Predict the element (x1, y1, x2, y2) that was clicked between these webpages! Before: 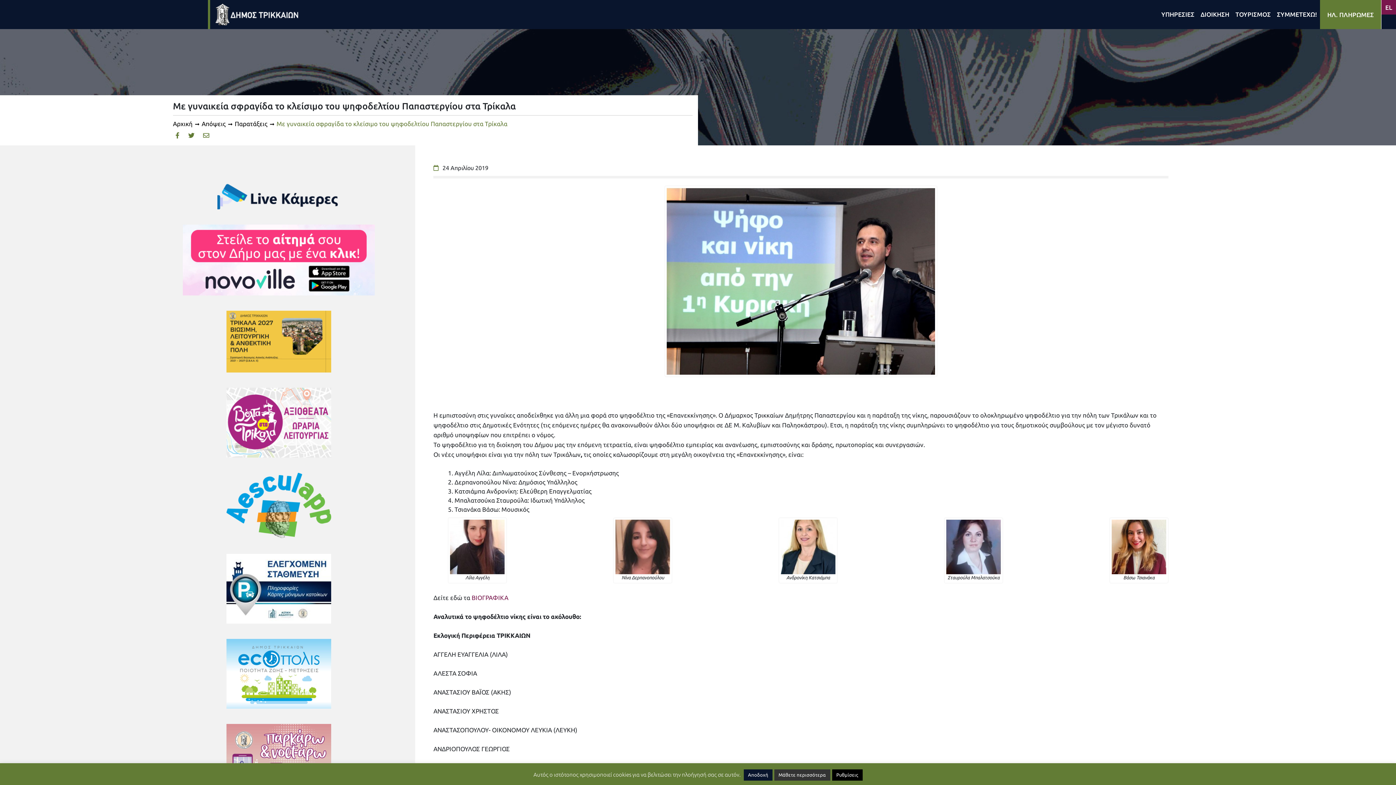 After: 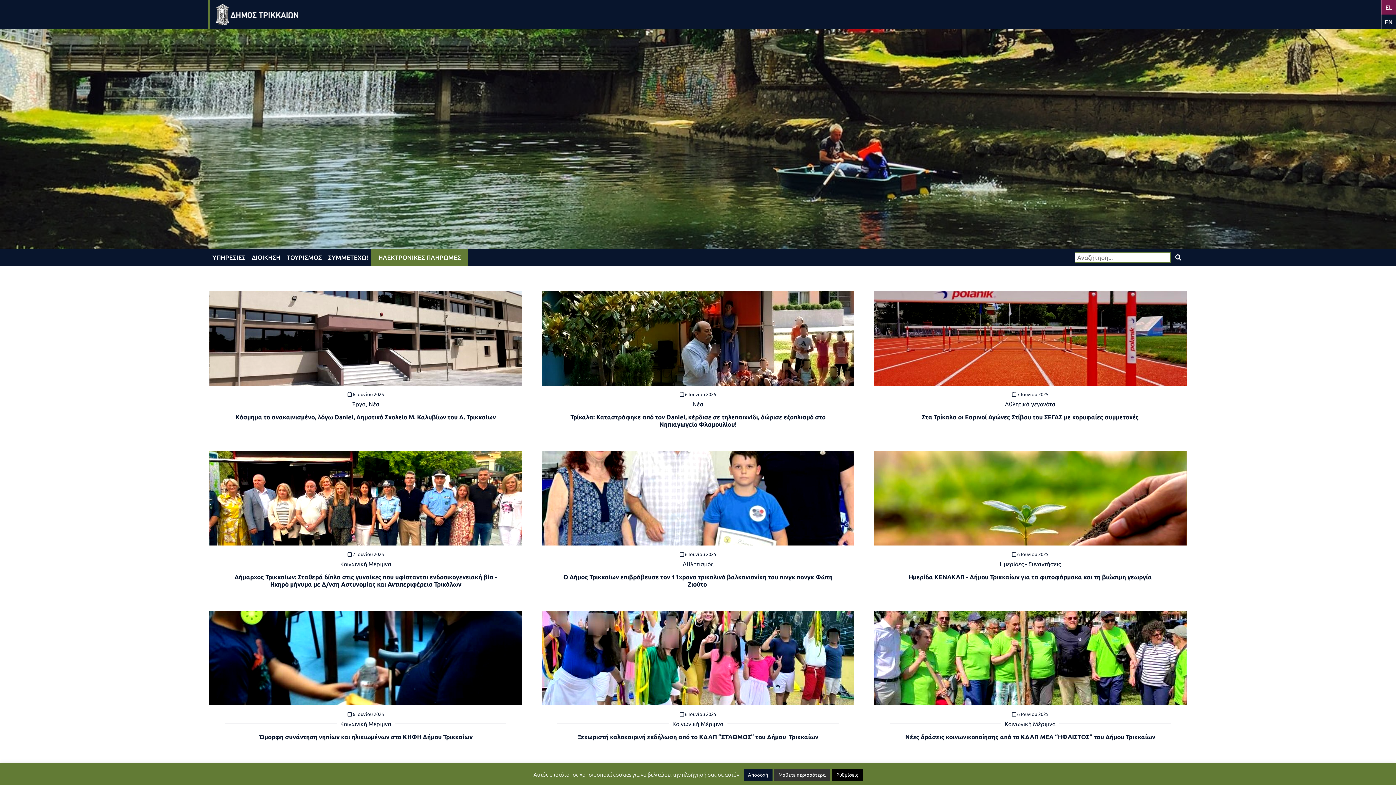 Action: label: Αρχική Σελίδα bbox: (173, 119, 192, 128)